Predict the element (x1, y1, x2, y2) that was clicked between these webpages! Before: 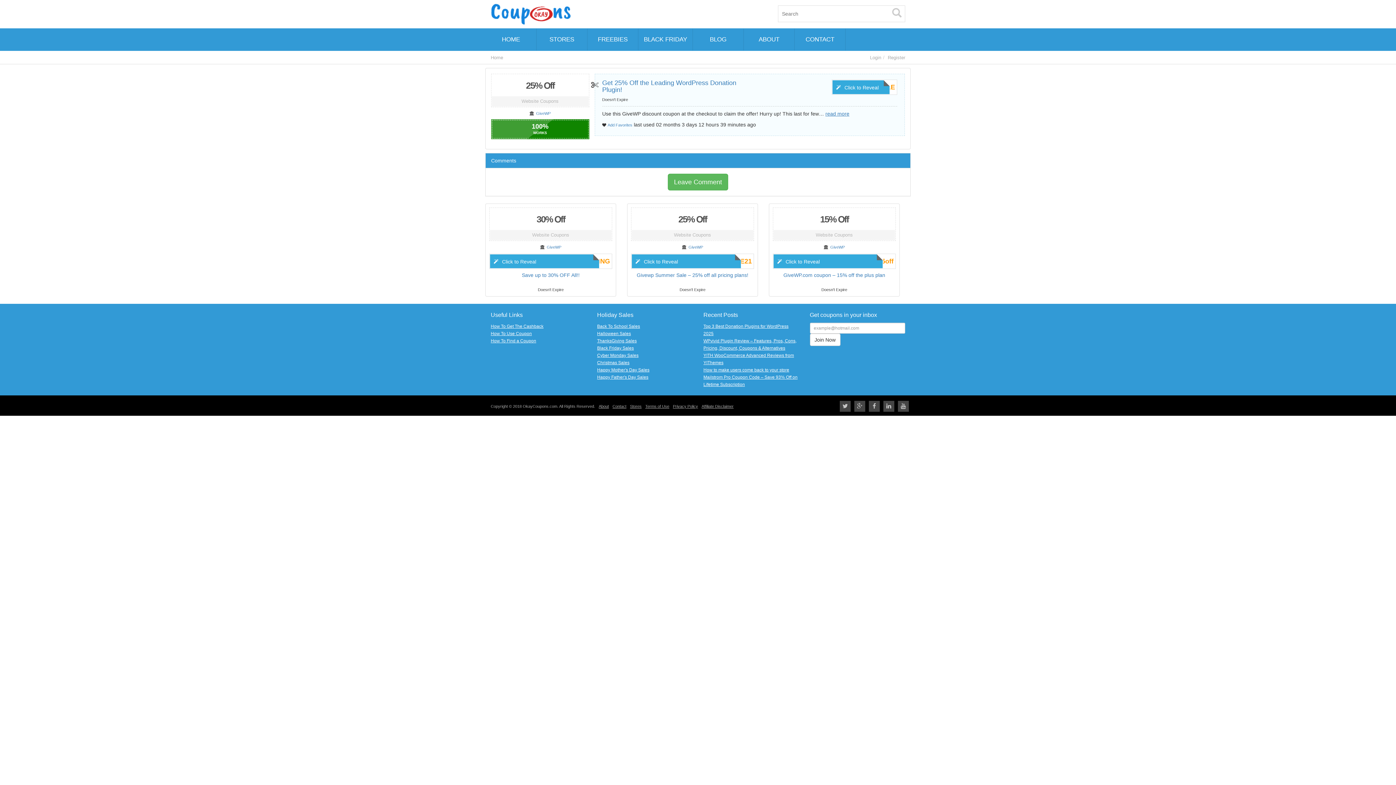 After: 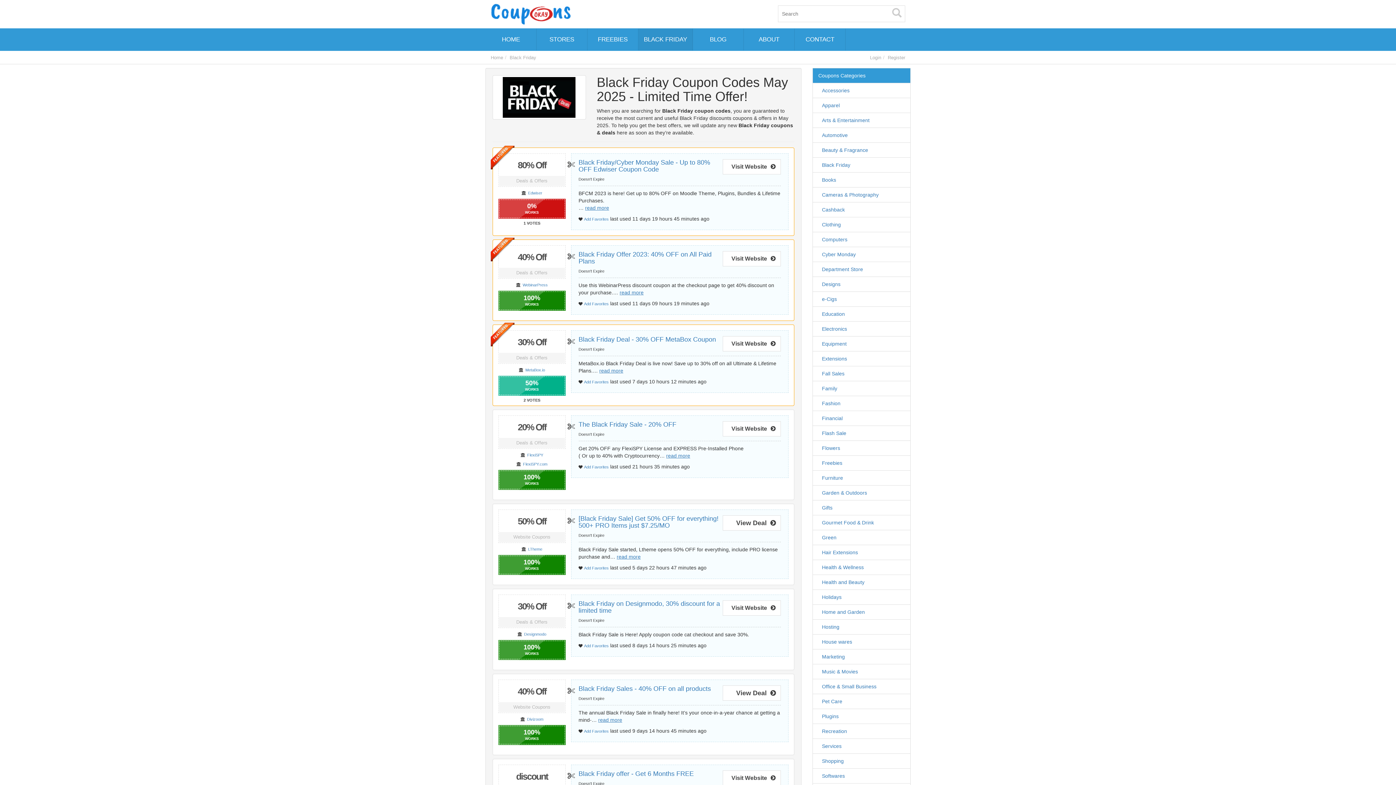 Action: bbox: (638, 28, 692, 50) label: BLACK FRIDAY